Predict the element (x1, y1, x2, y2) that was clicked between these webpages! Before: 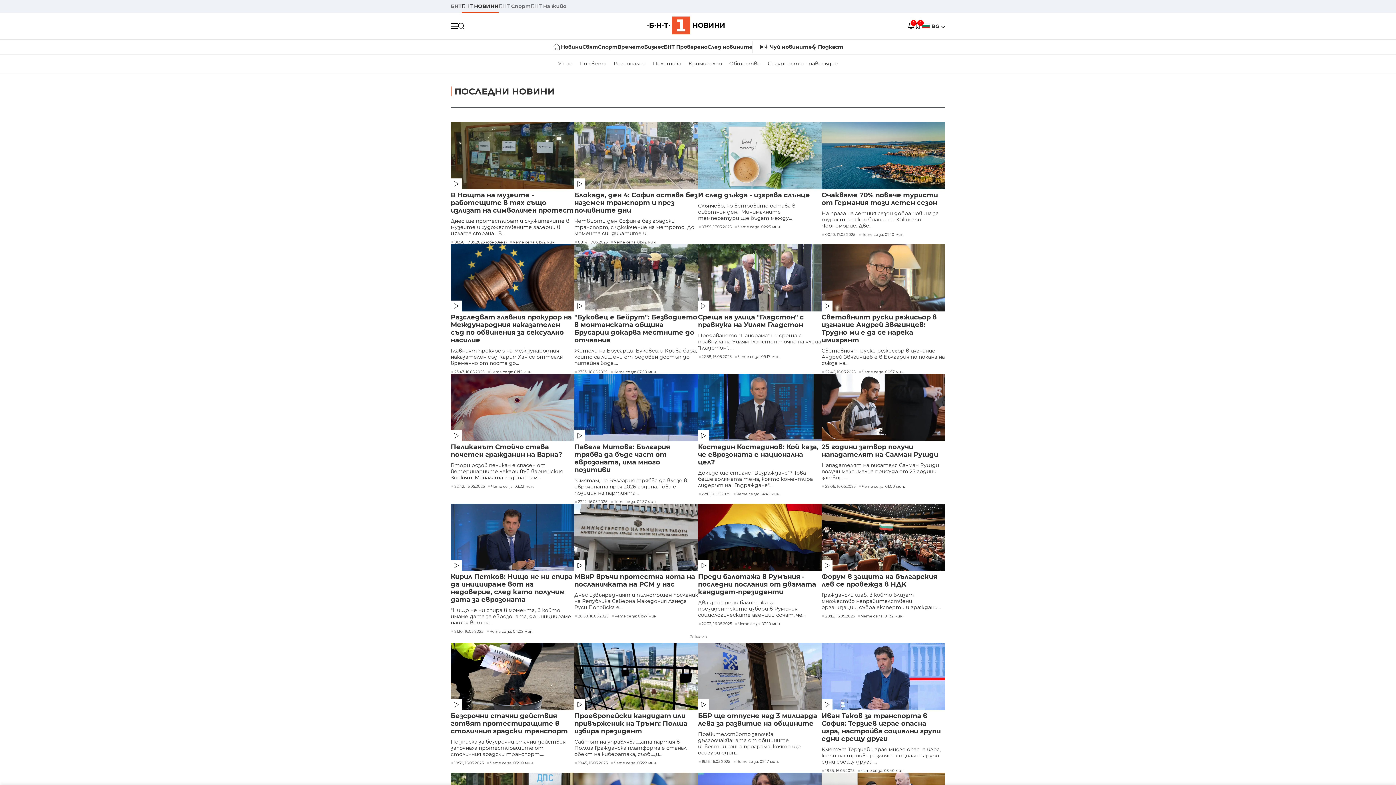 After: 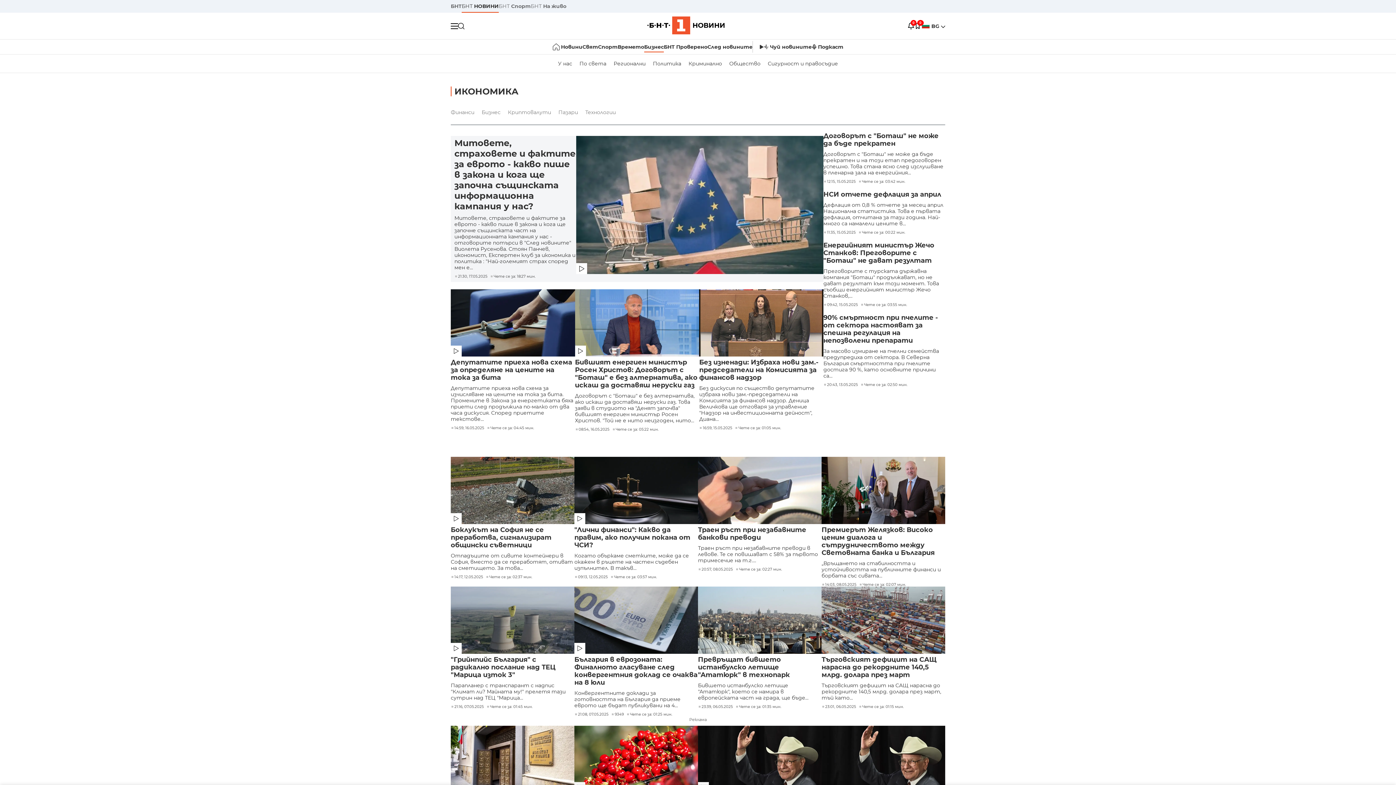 Action: bbox: (644, 39, 664, 54) label: Бизнес